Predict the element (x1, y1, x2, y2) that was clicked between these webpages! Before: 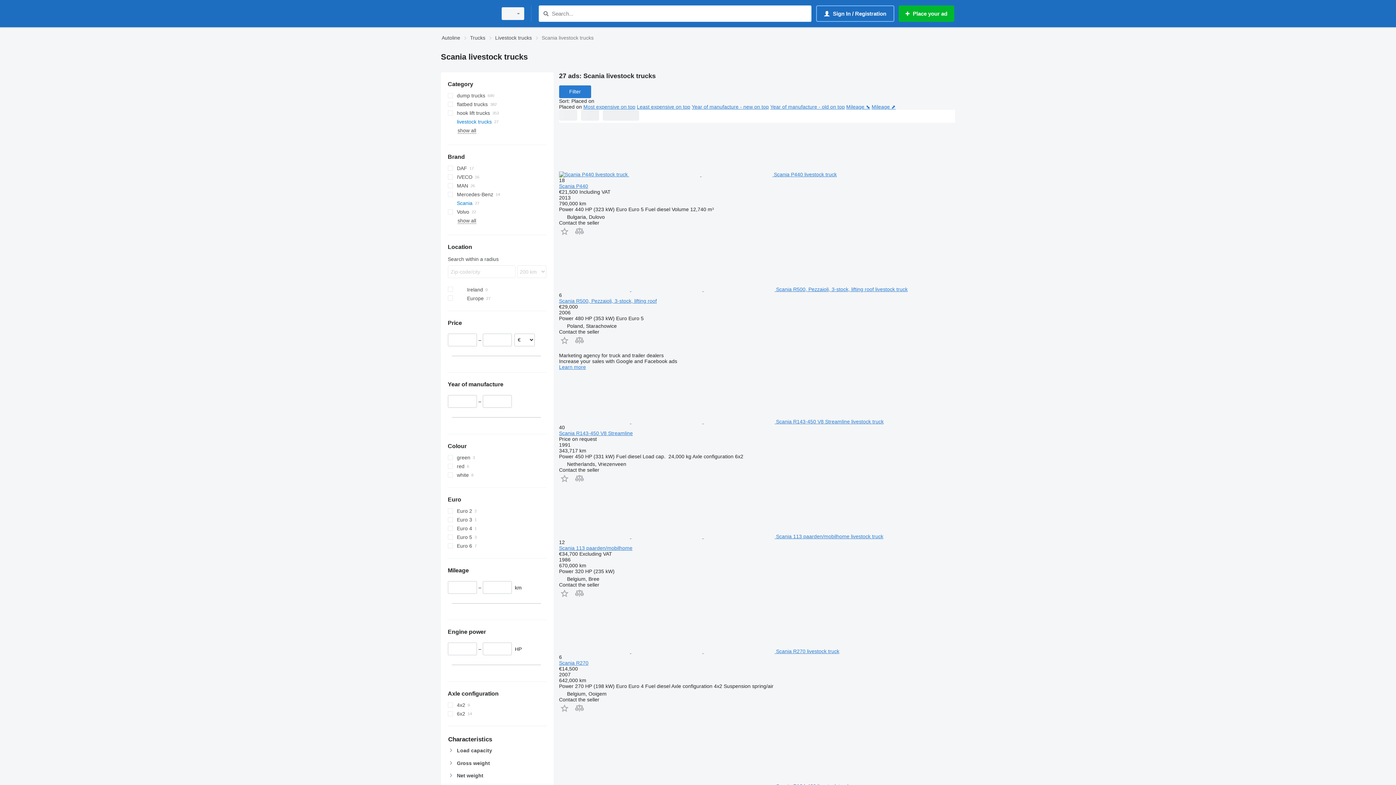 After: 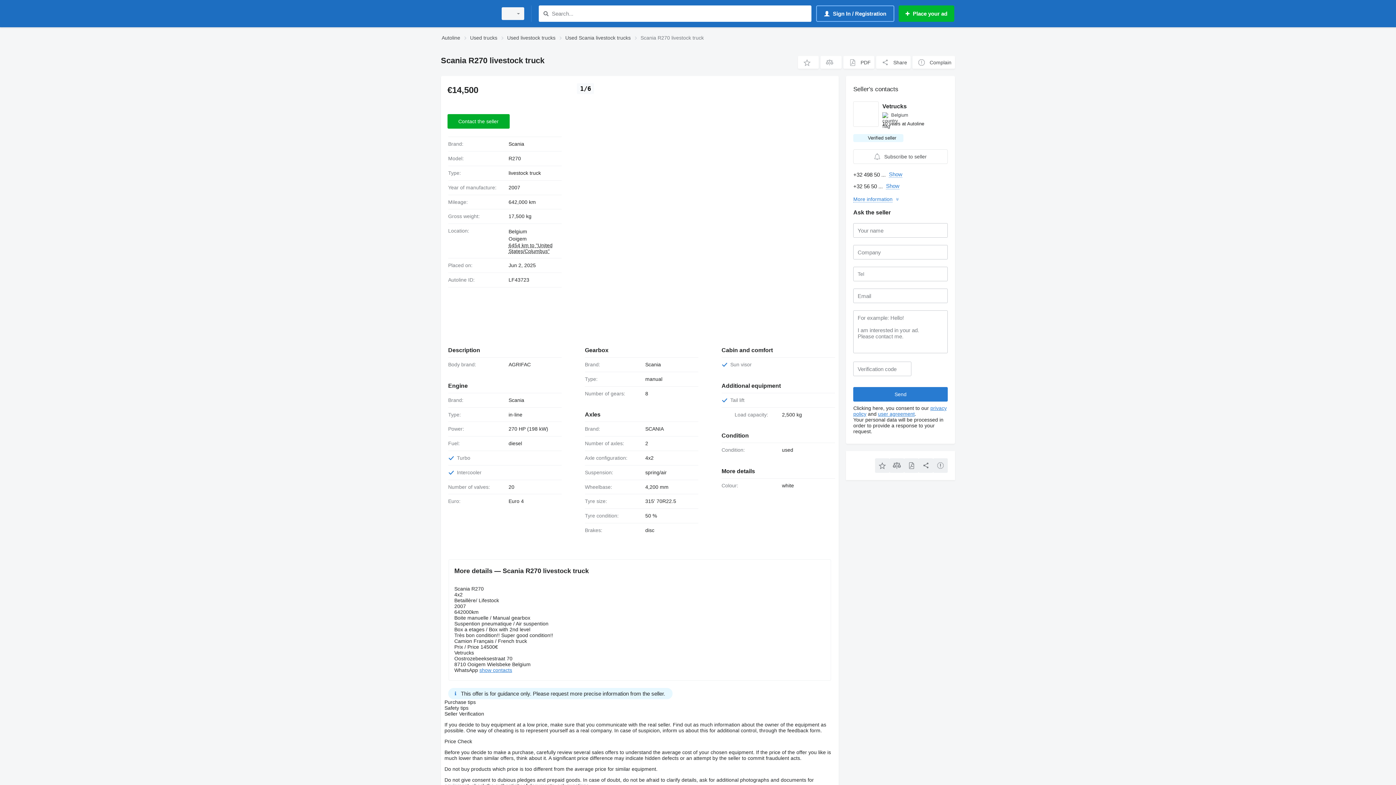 Action: label:    Scania R270 livestock truck bbox: (559, 648, 839, 654)